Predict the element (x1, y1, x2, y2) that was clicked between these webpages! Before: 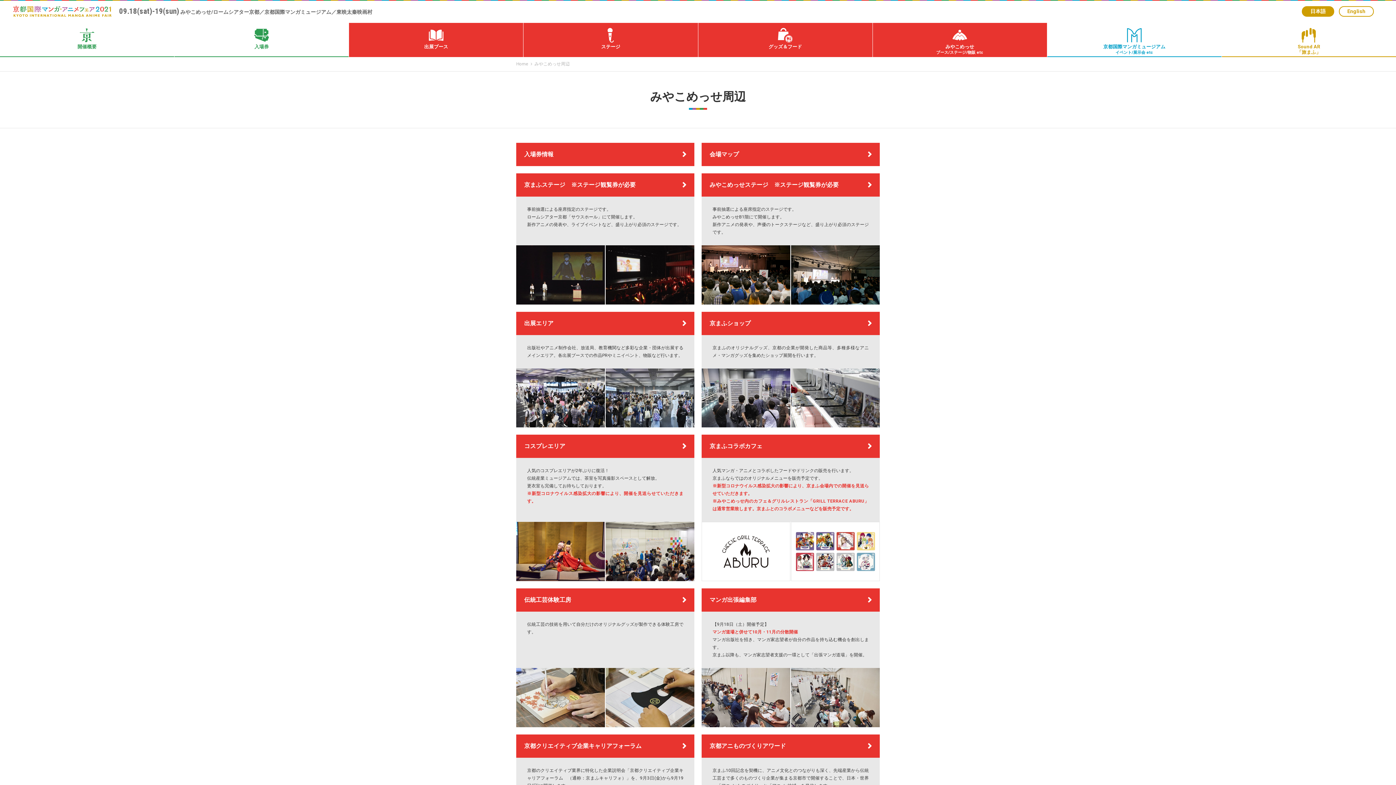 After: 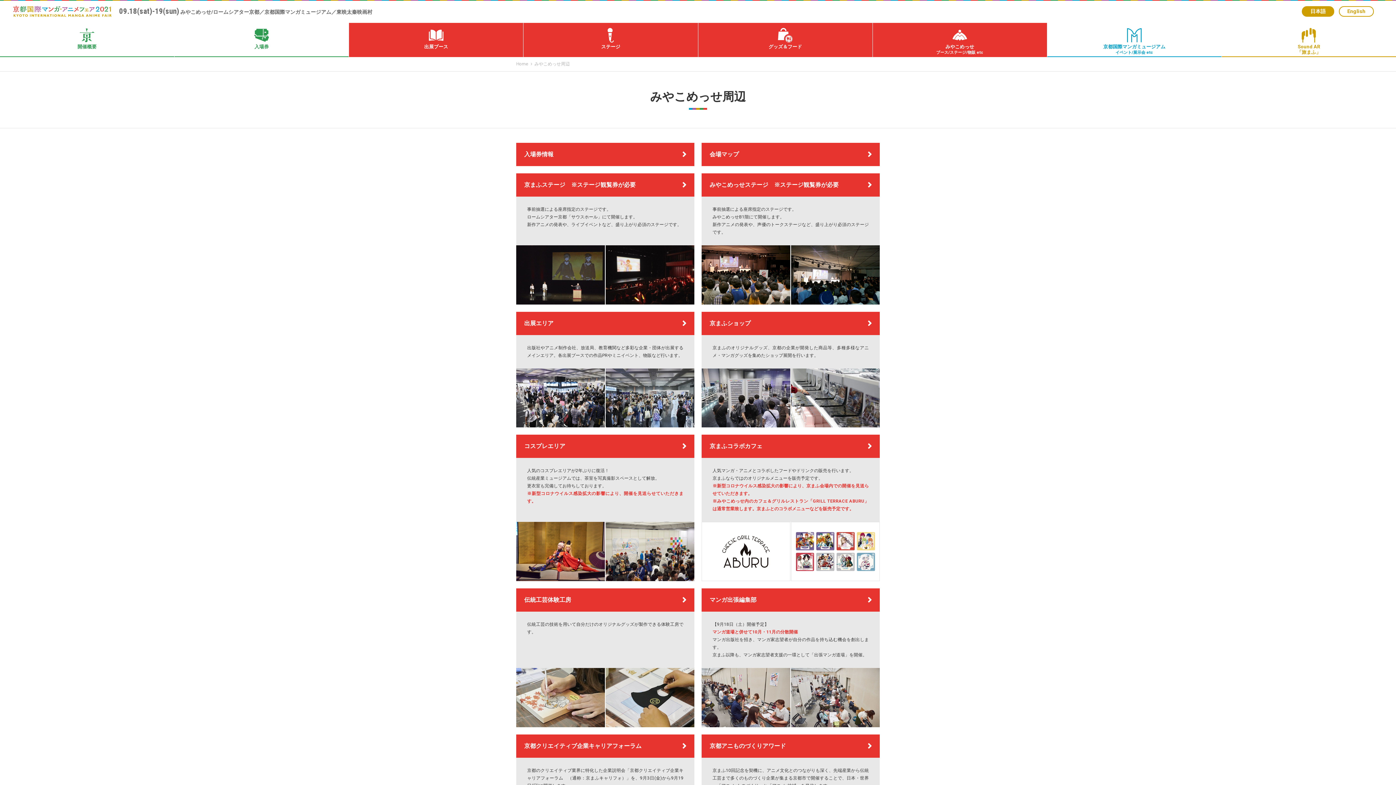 Action: bbox: (872, 22, 1047, 57) label: みやこめっせ
ブース/ステージ/物販 etc